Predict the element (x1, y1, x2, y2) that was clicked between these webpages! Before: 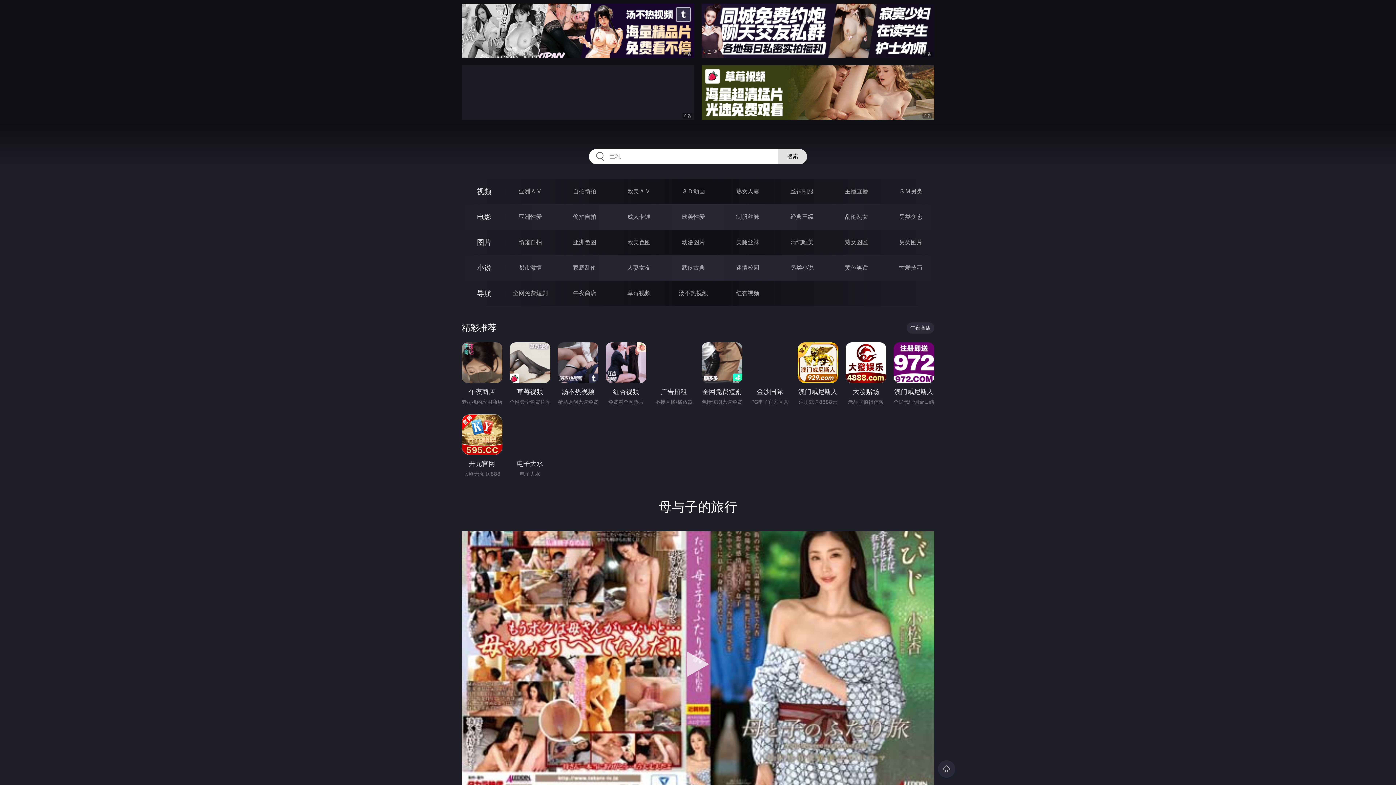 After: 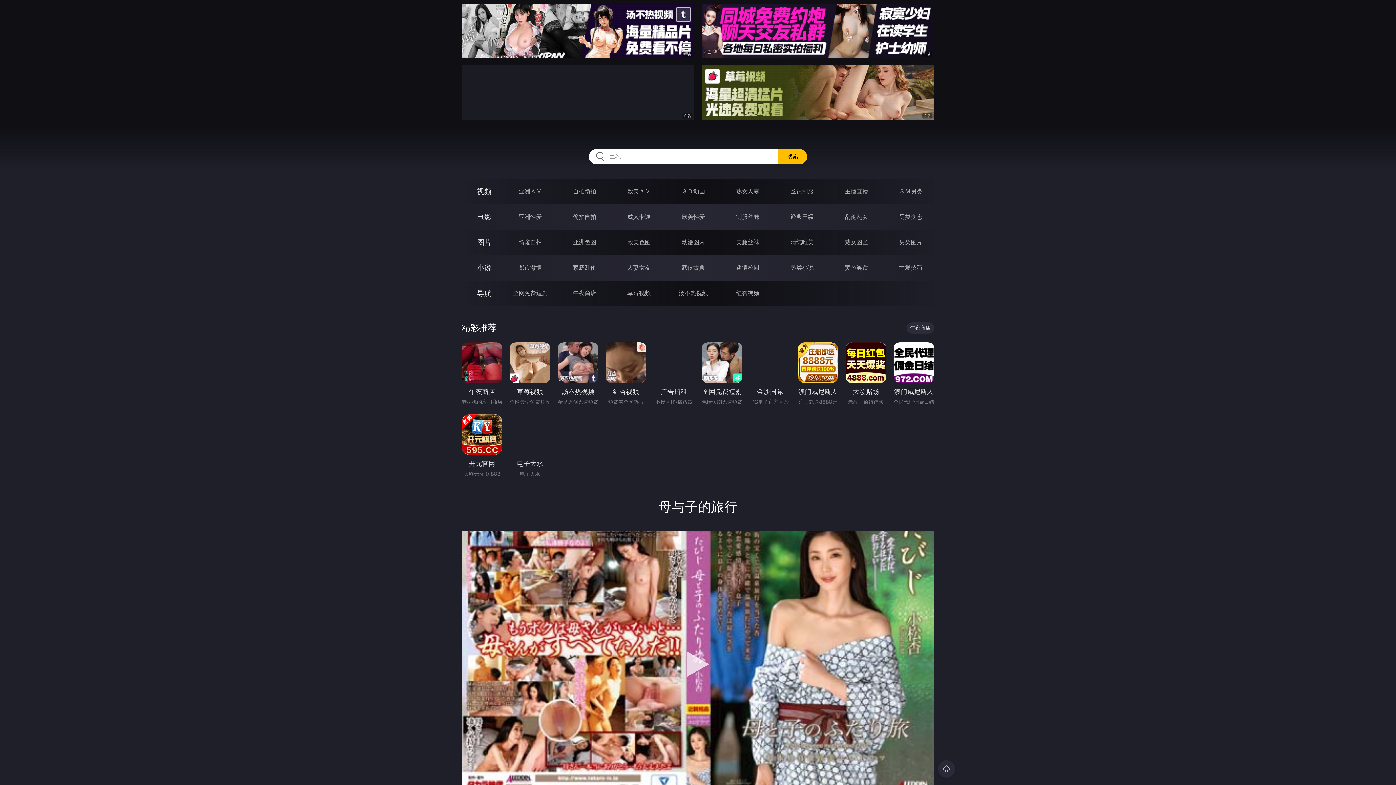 Action: bbox: (778, 149, 807, 164) label: 搜索